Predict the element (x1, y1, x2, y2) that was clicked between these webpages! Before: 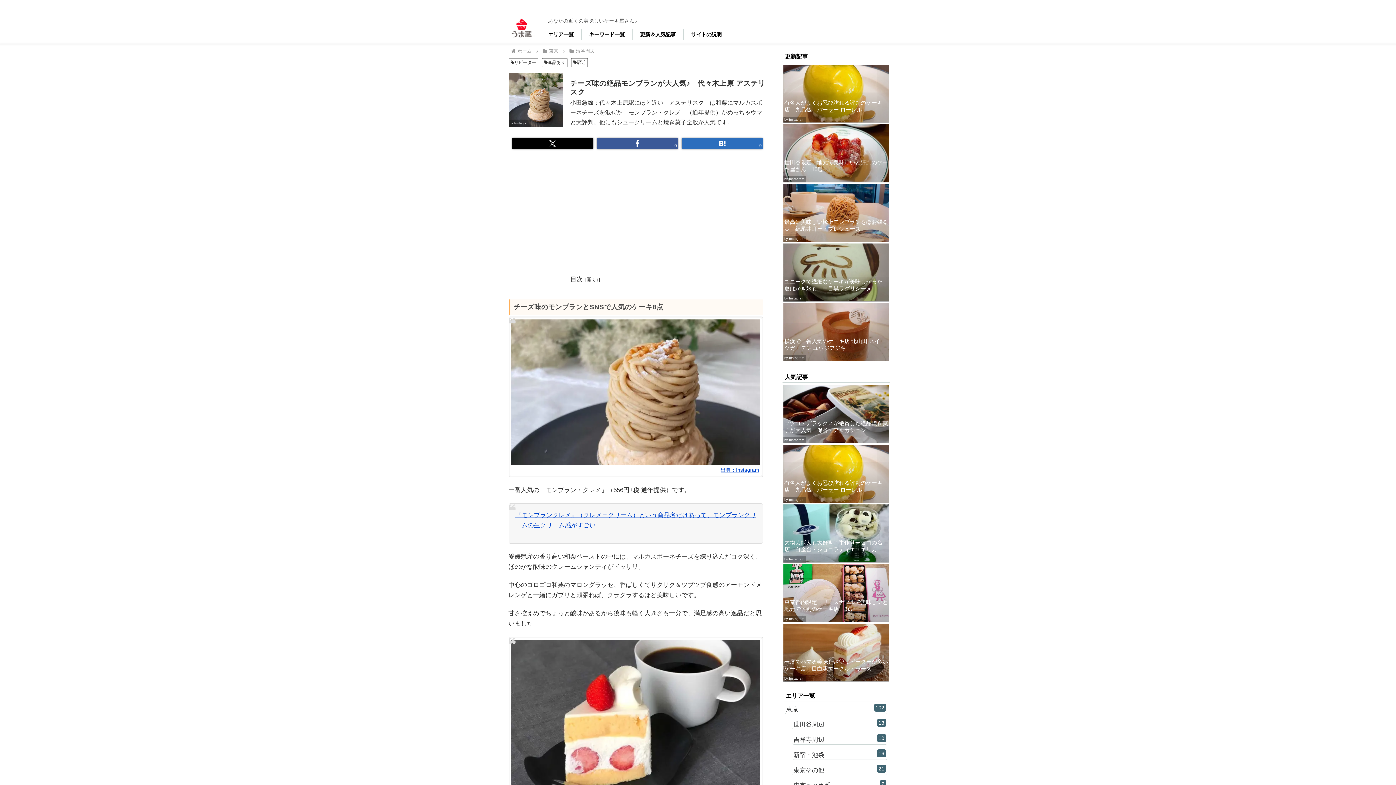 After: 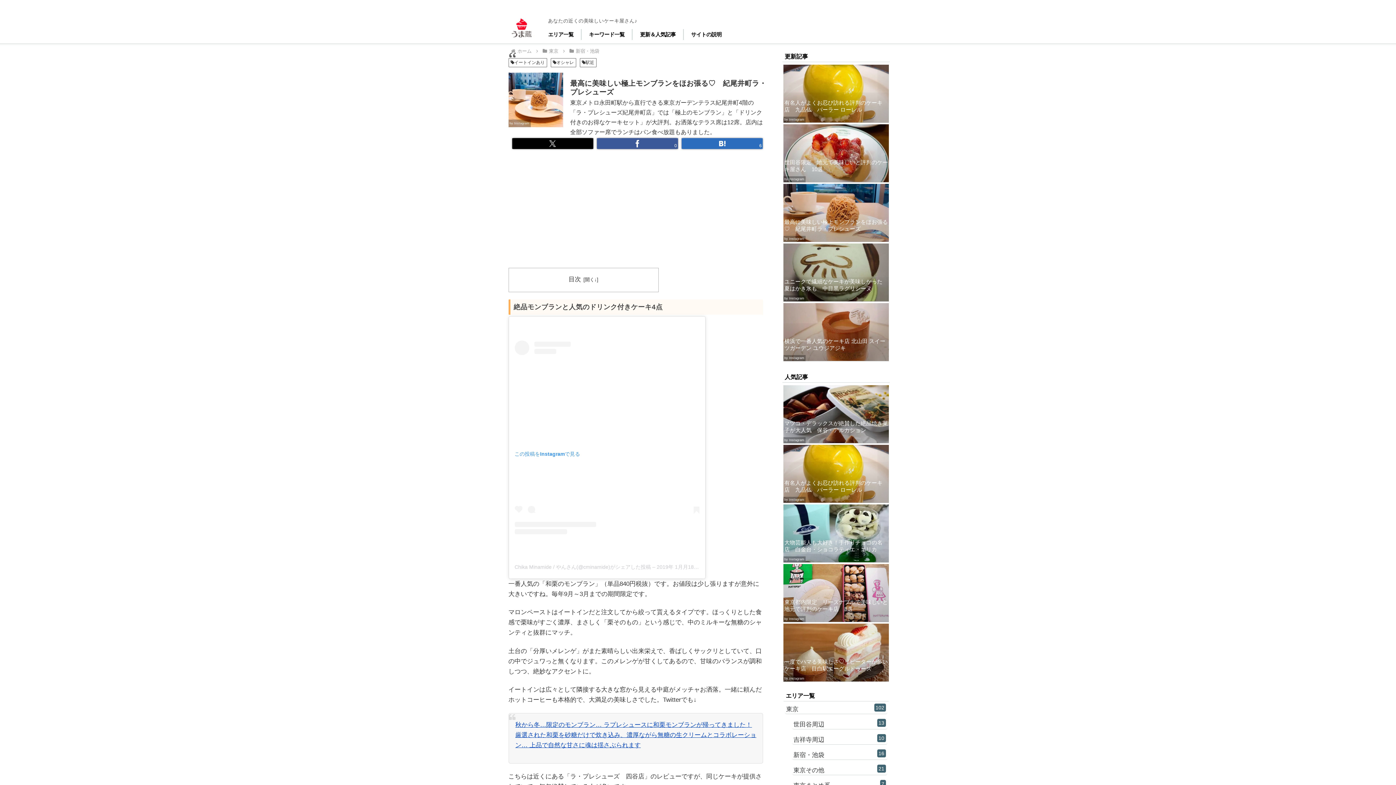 Action: bbox: (783, 184, 888, 242) label: 最高に美味しい極上モンブランをほお張る♡　紀尾井町ラ・プレシューズ